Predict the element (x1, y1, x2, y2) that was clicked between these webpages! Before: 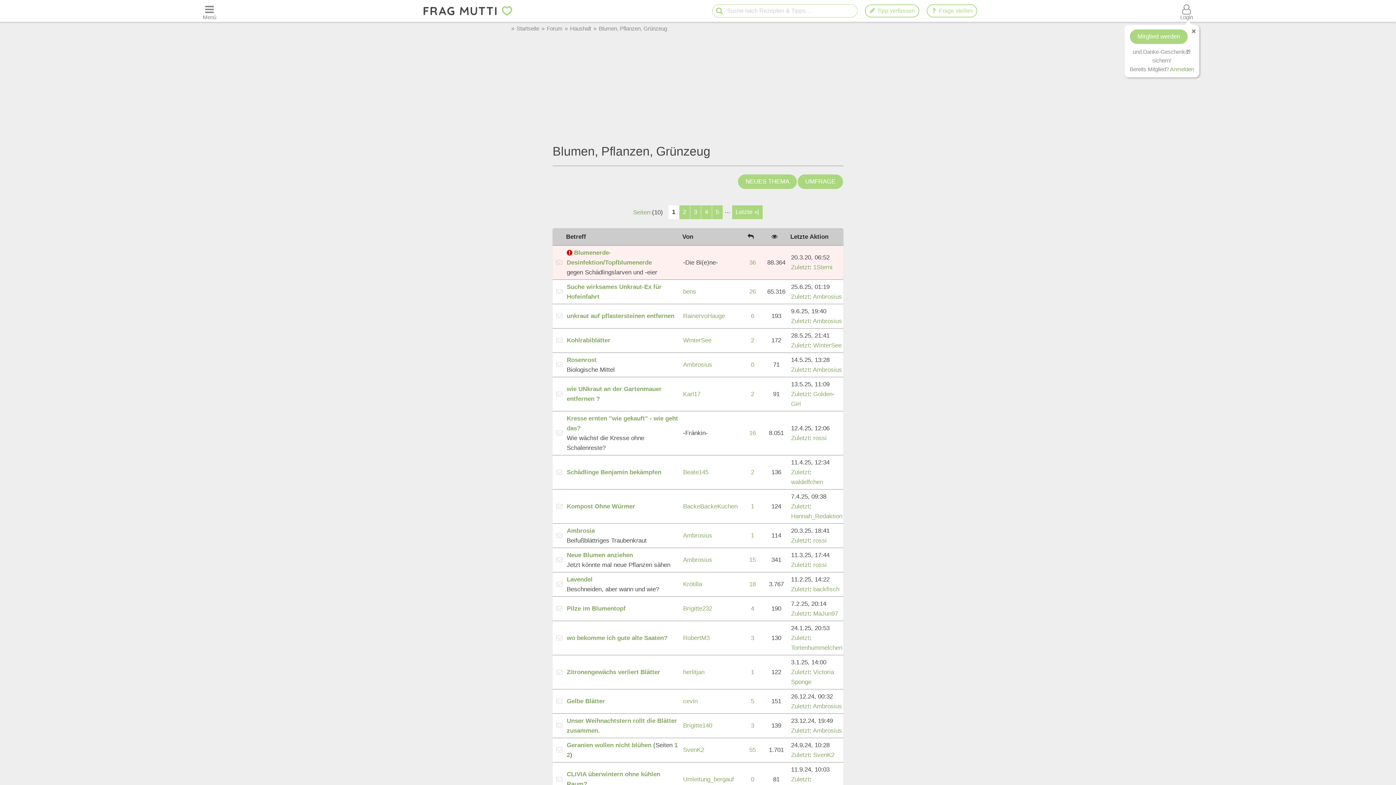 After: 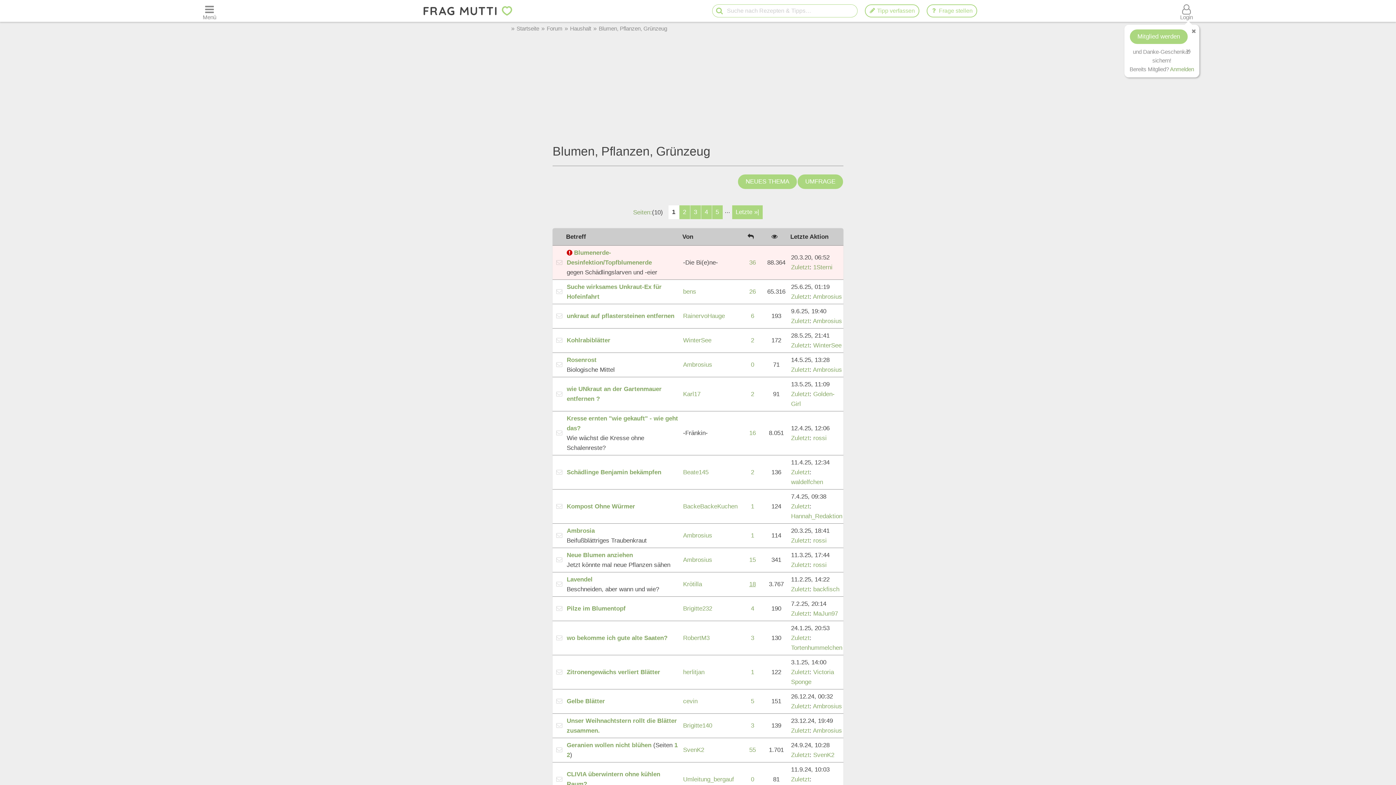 Action: label: 18 bbox: (749, 581, 756, 588)